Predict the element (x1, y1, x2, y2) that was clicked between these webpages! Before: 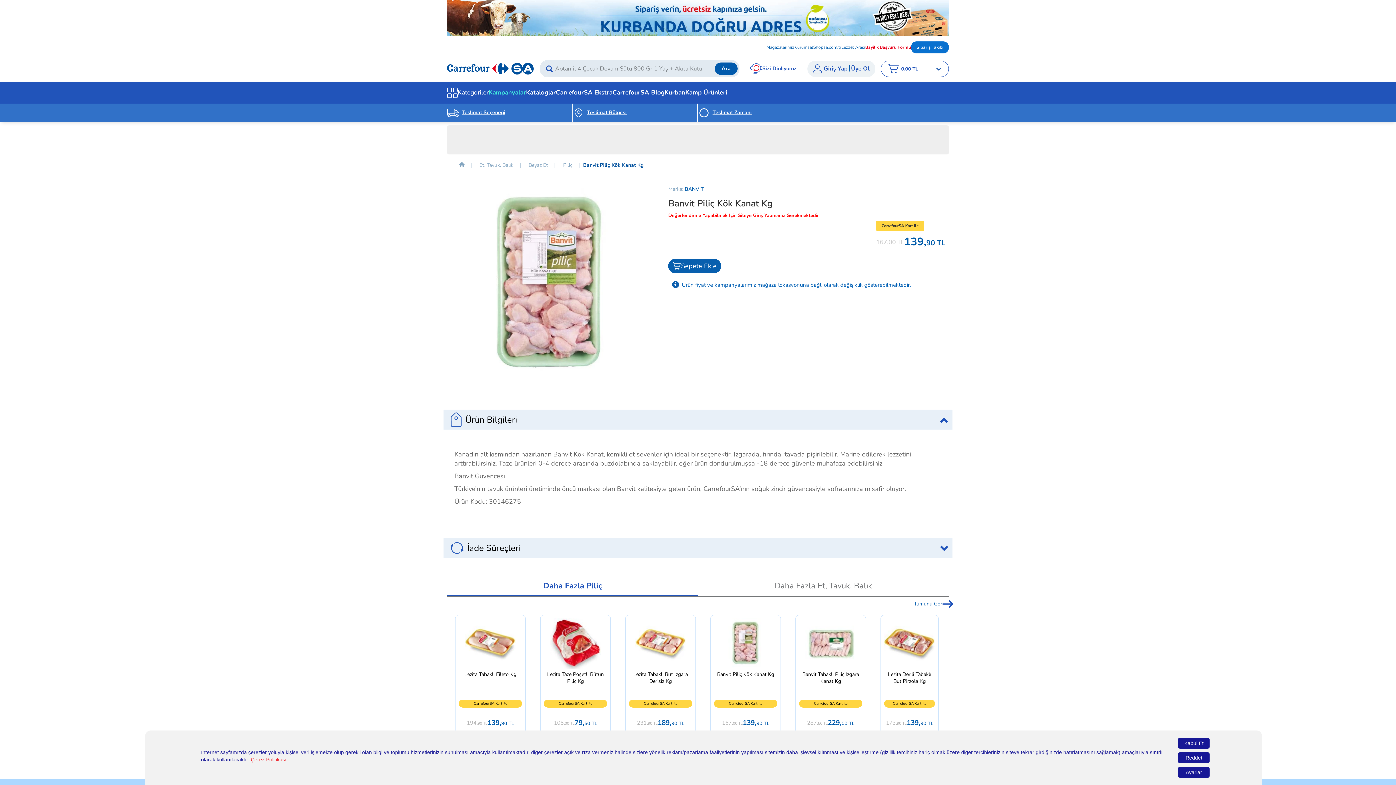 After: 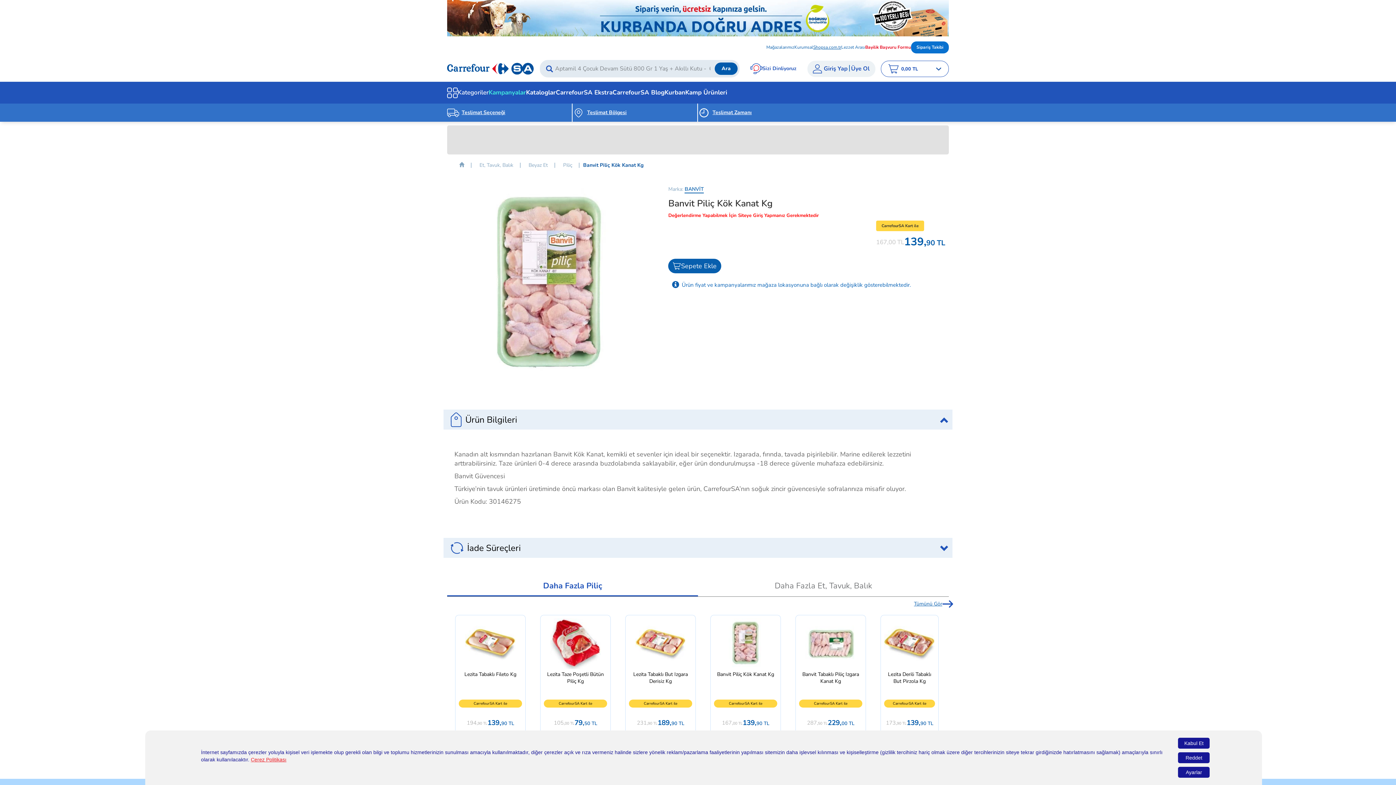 Action: label: Shopsa.com.tr bbox: (813, 44, 841, 50)